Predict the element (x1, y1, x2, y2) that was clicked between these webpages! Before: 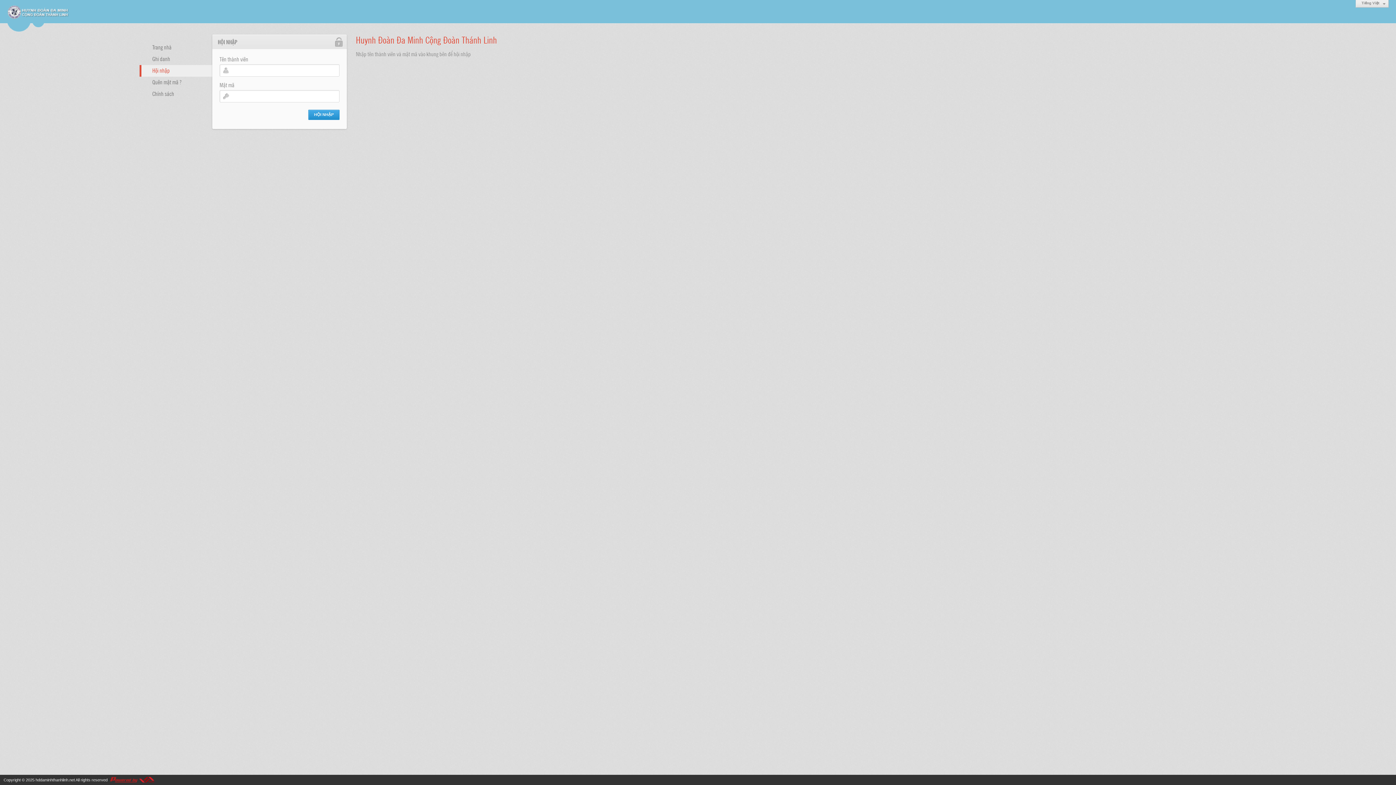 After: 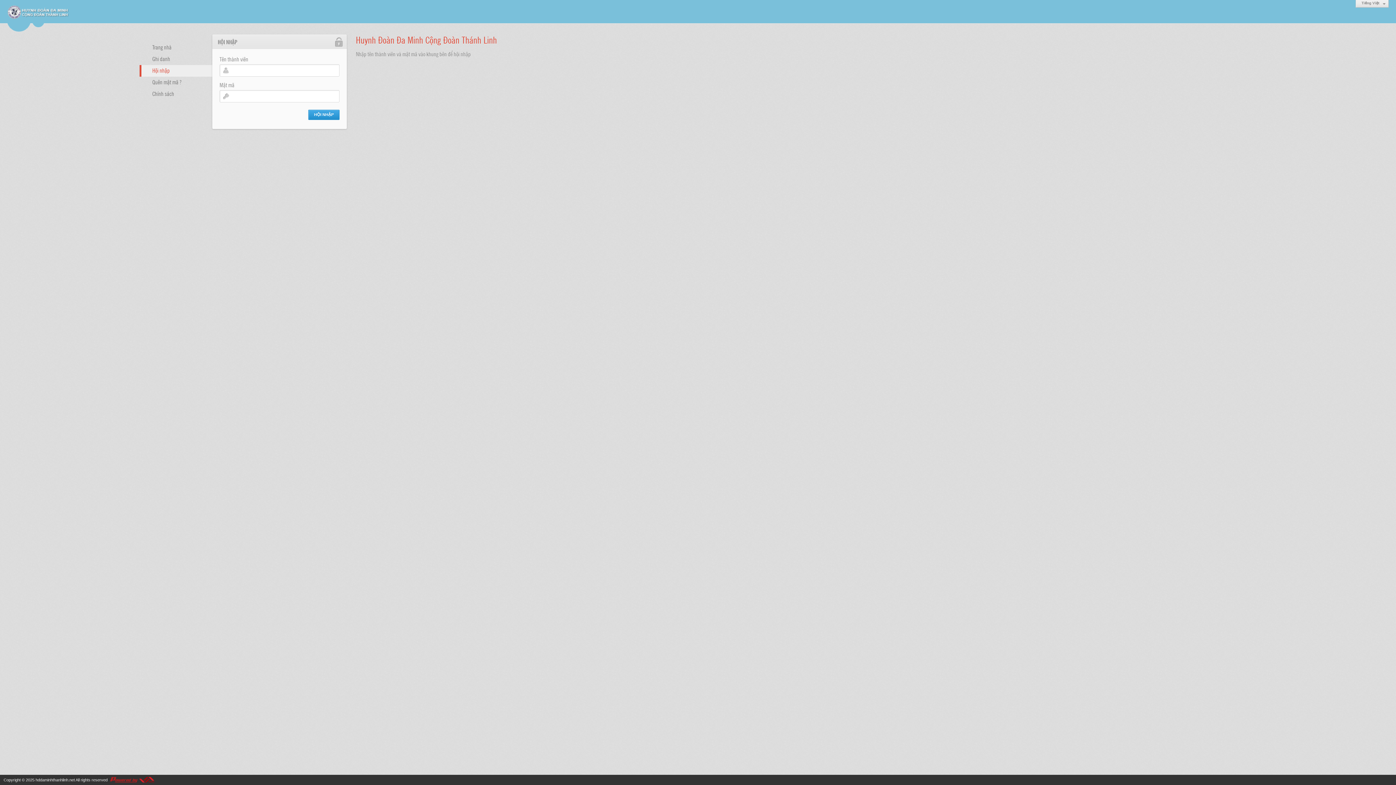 Action: bbox: (108, 778, 155, 782)